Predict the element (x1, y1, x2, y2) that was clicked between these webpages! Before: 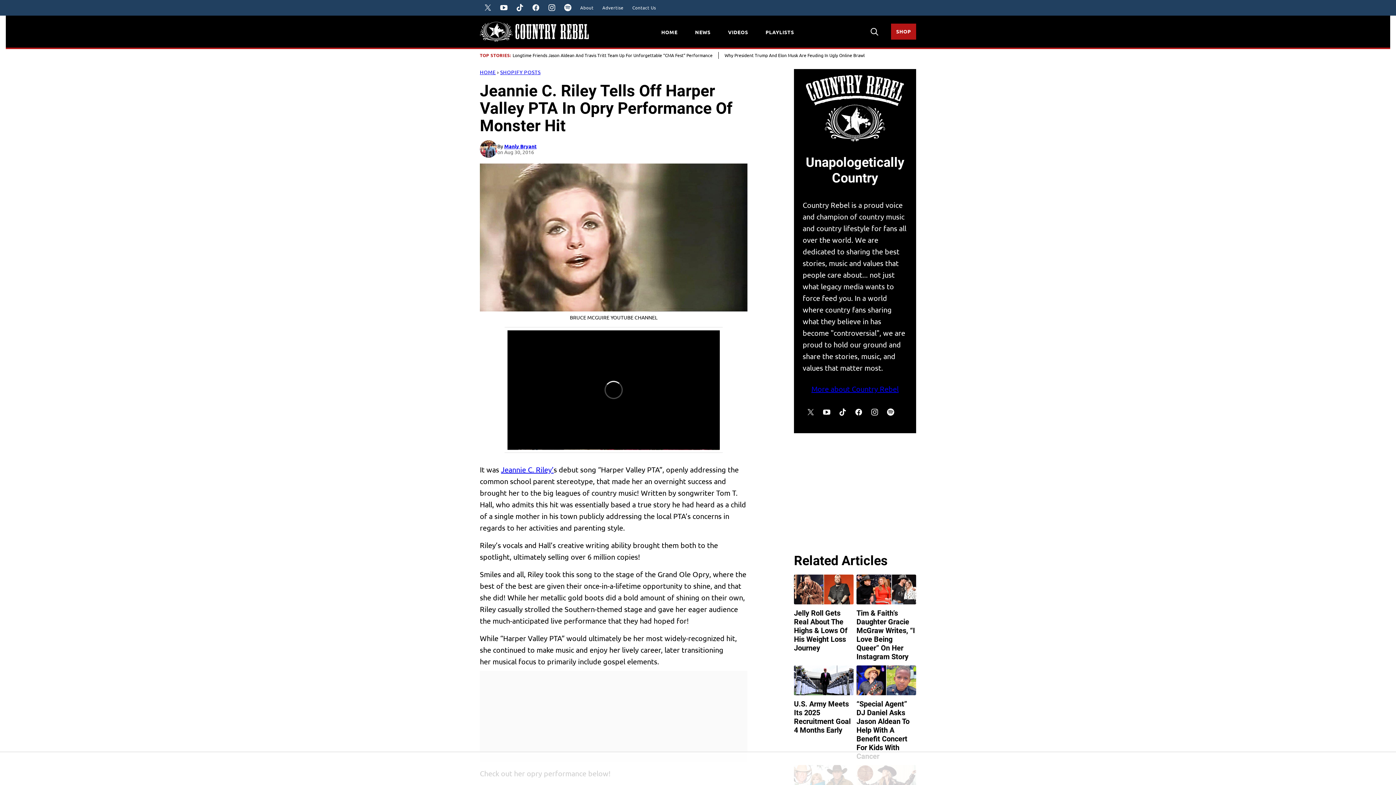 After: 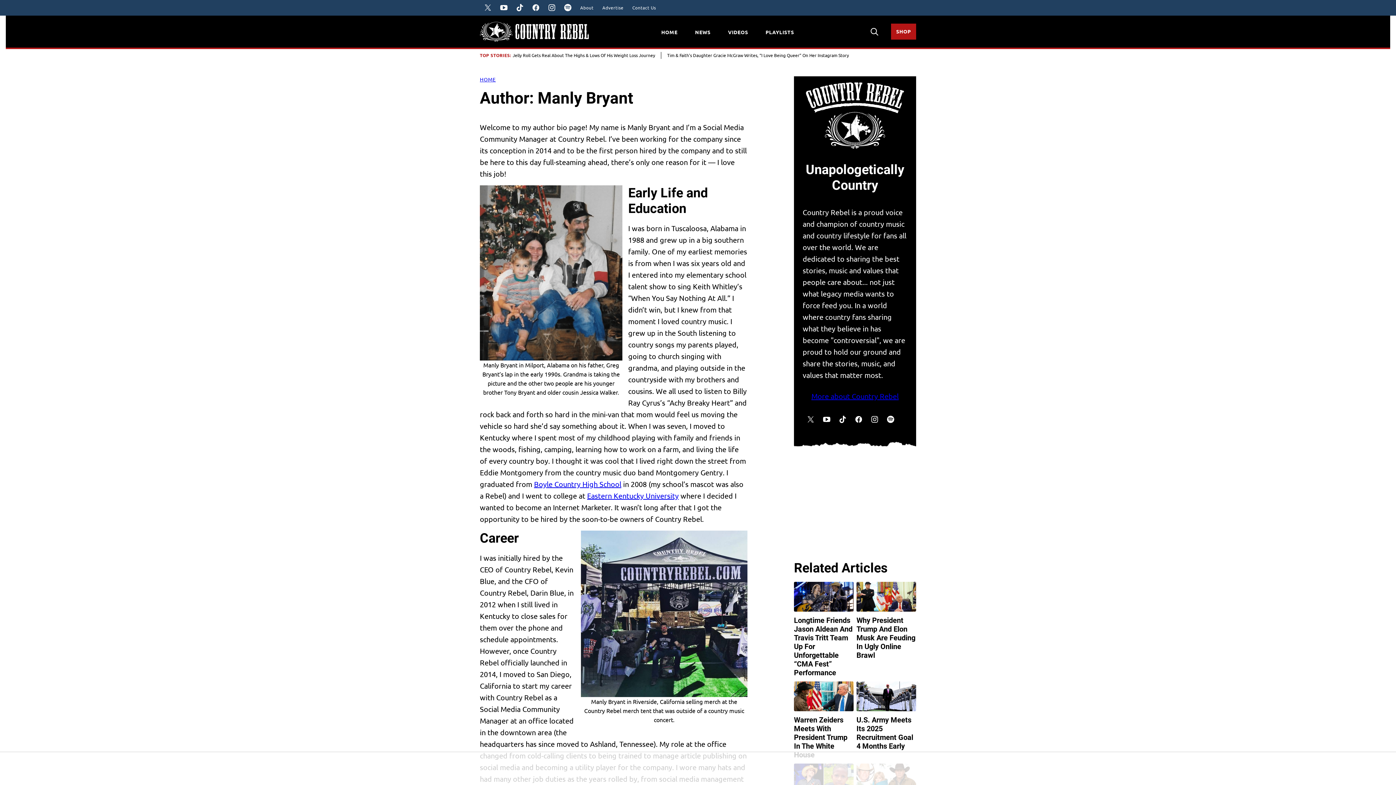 Action: bbox: (480, 140, 497, 157)